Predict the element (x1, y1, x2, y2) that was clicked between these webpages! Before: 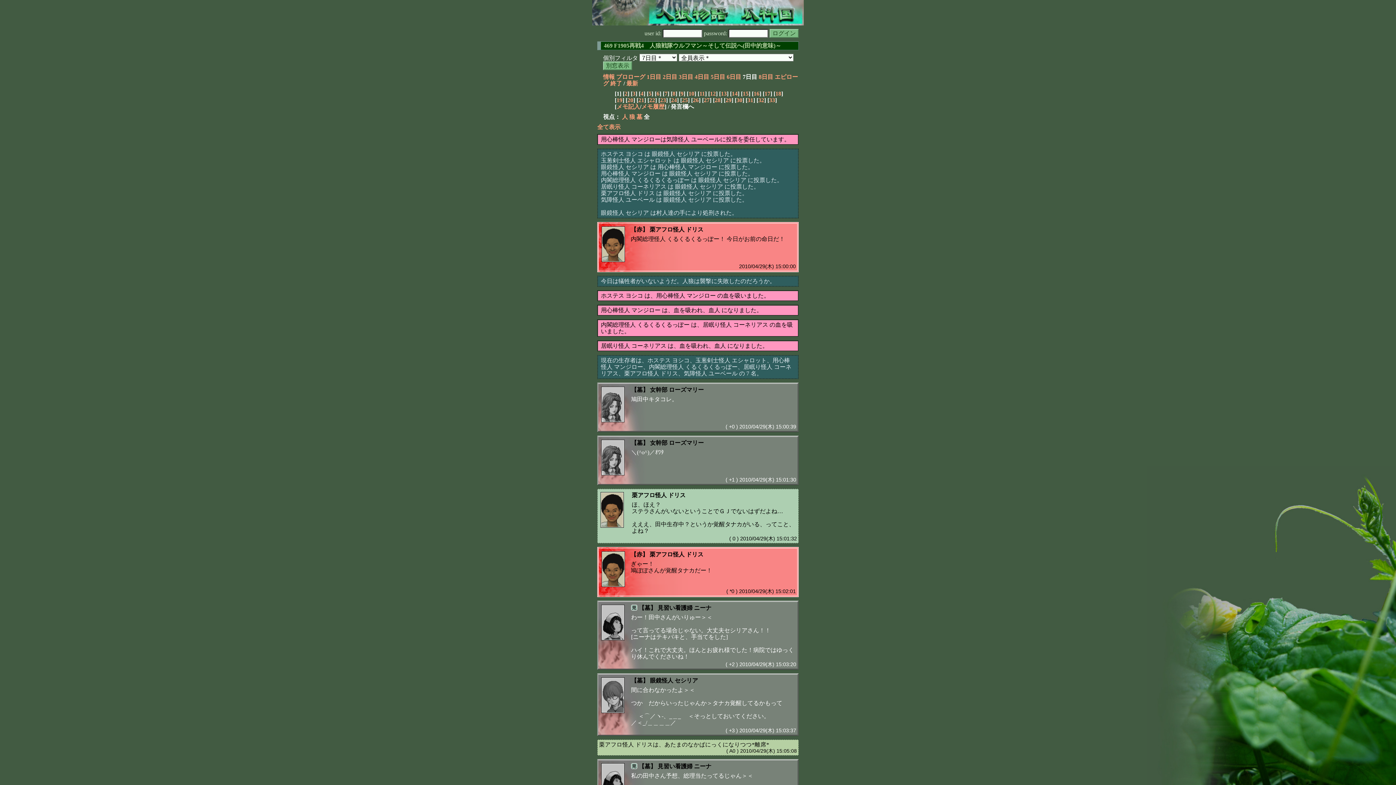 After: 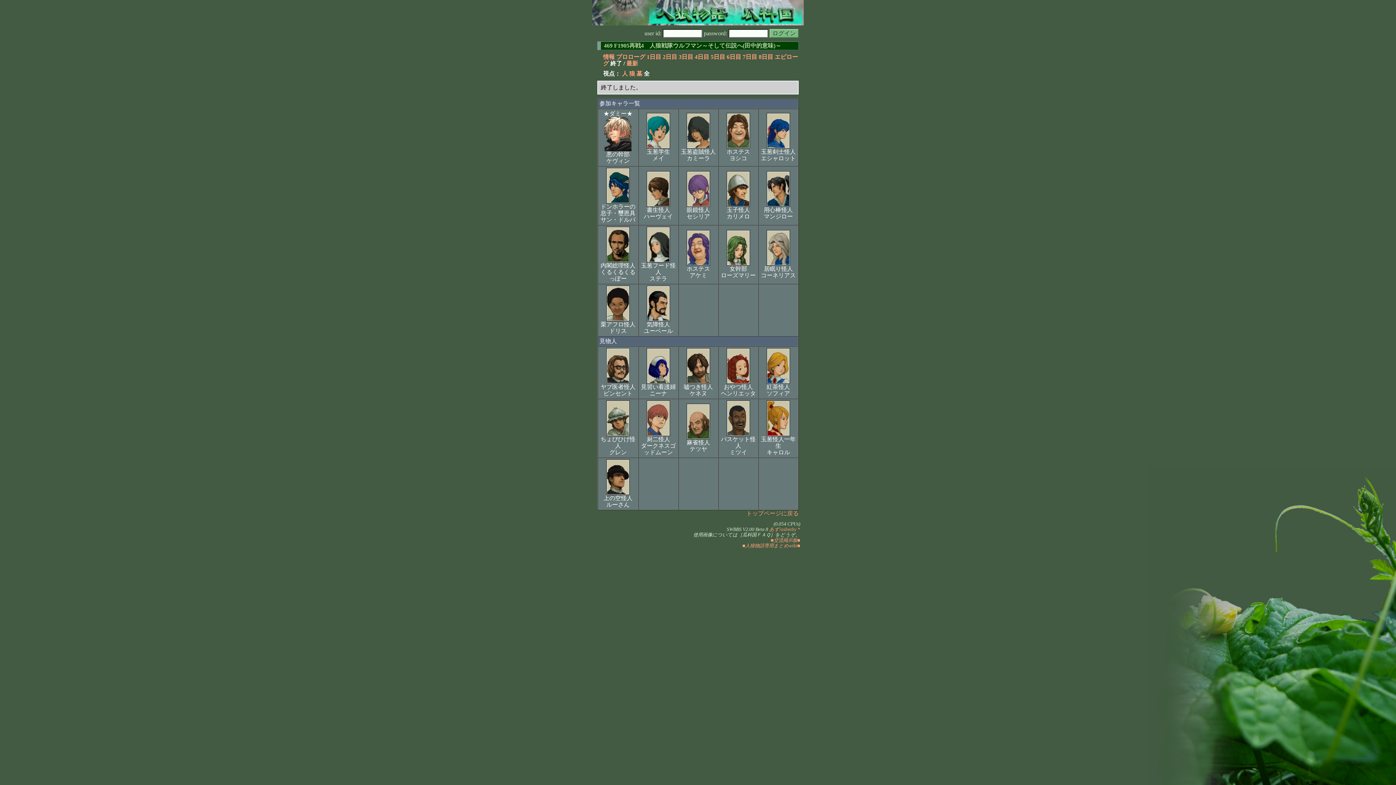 Action: bbox: (610, 80, 622, 86) label: 終了